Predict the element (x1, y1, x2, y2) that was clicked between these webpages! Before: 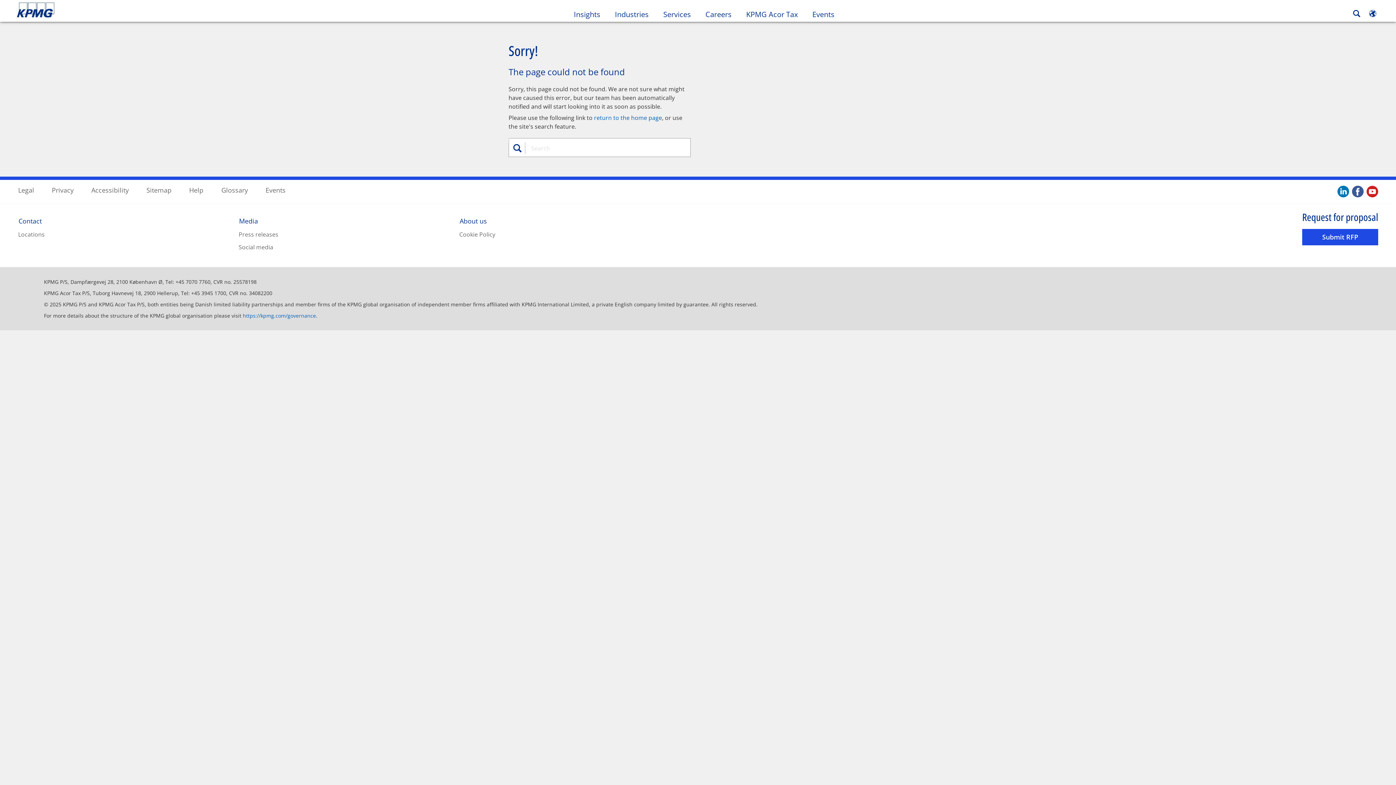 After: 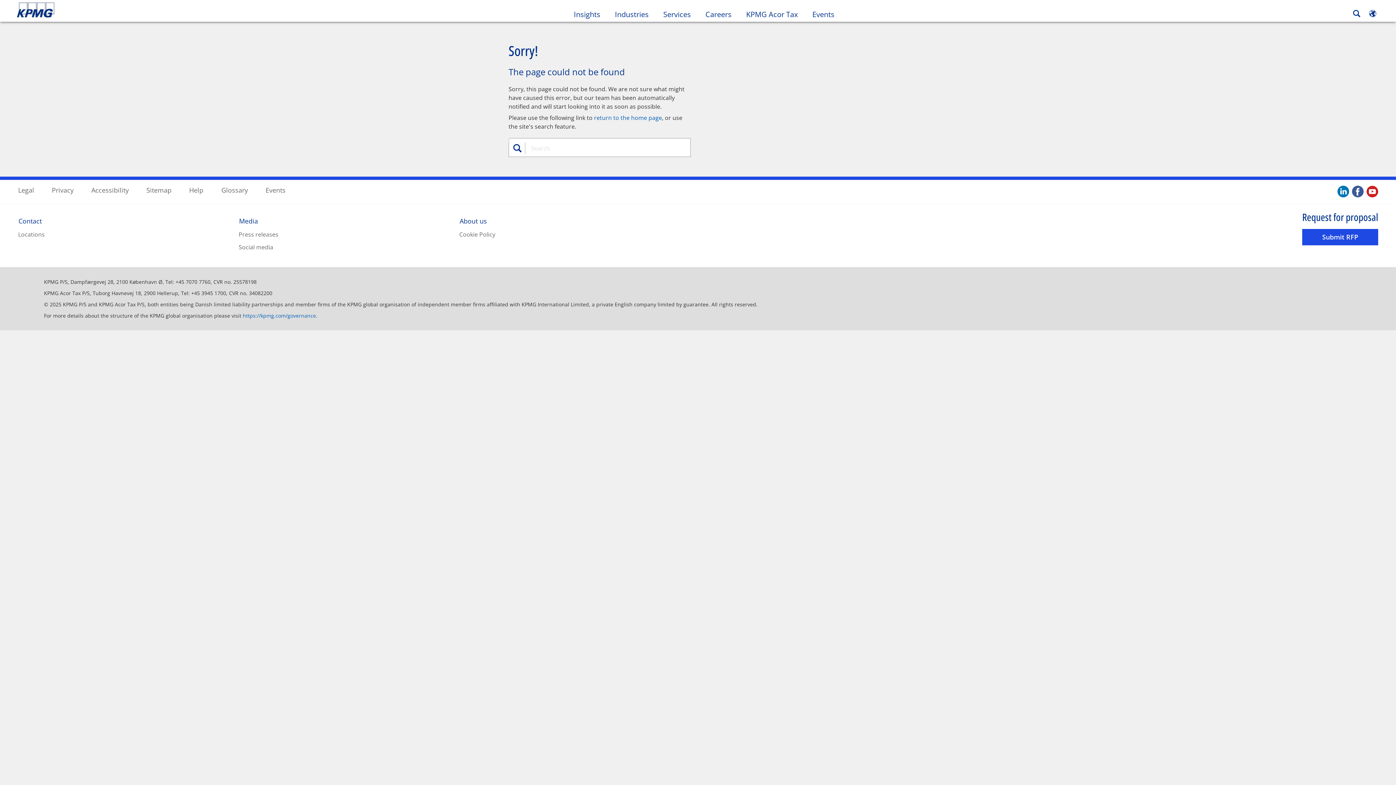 Action: label: facebook. Opens in a new window bbox: (1352, 185, 1364, 198)